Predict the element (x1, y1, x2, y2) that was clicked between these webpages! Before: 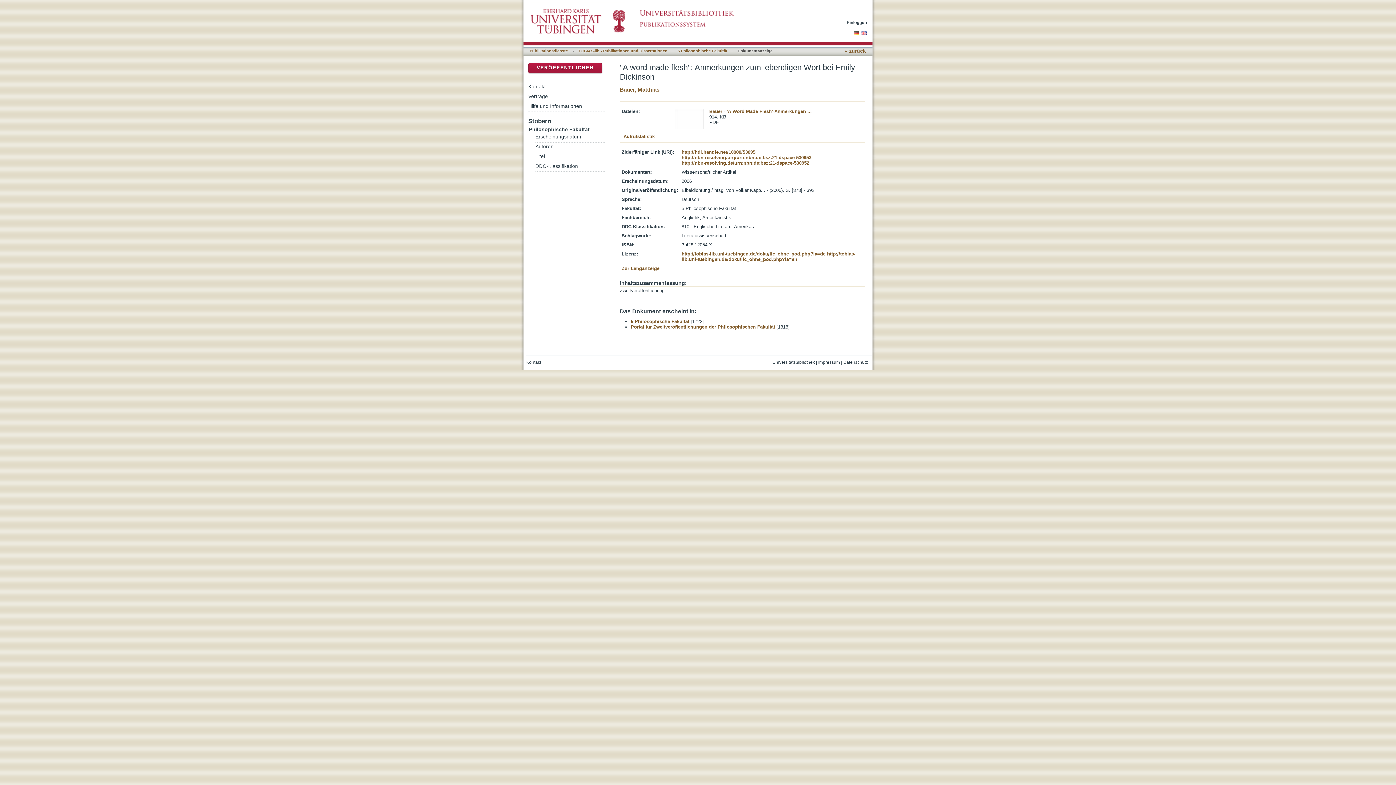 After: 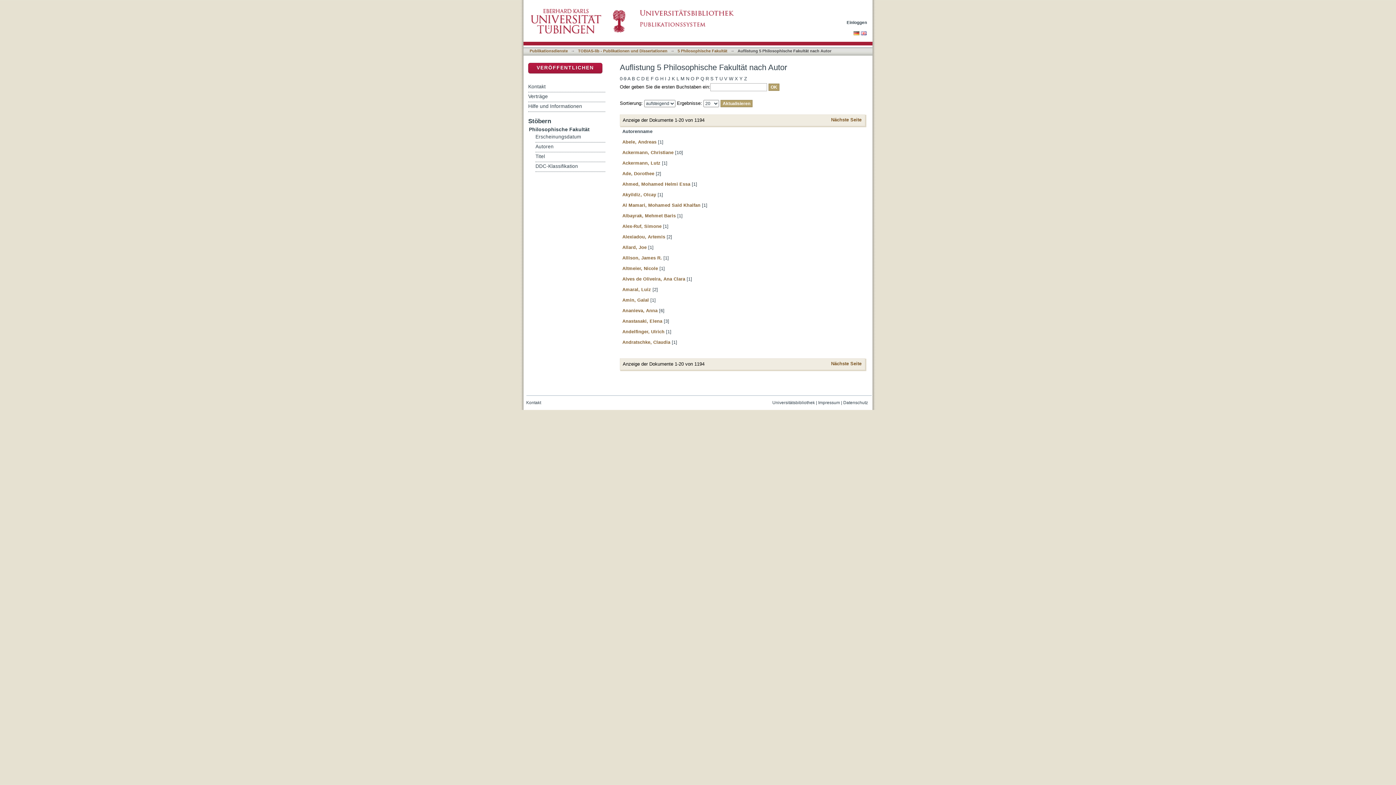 Action: label: Autoren bbox: (535, 142, 605, 151)